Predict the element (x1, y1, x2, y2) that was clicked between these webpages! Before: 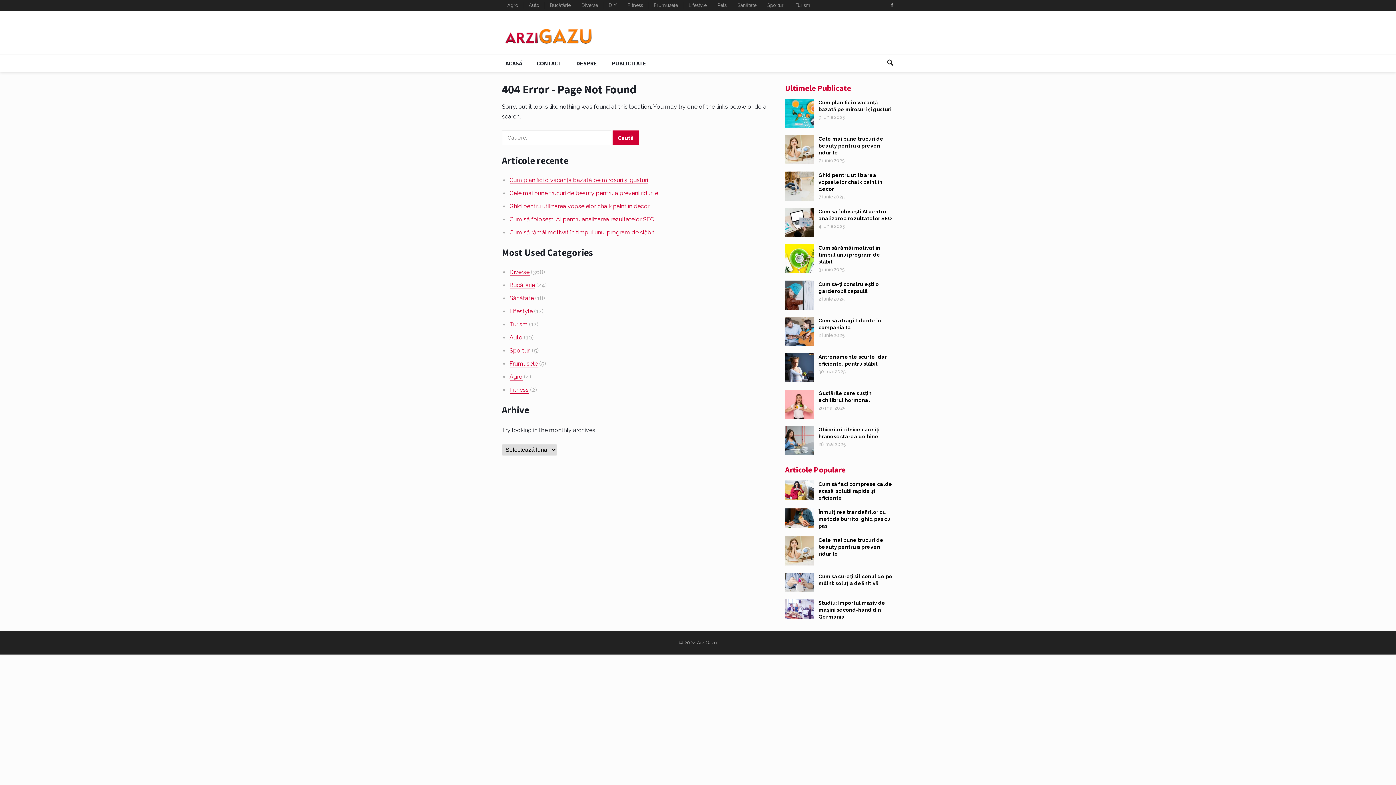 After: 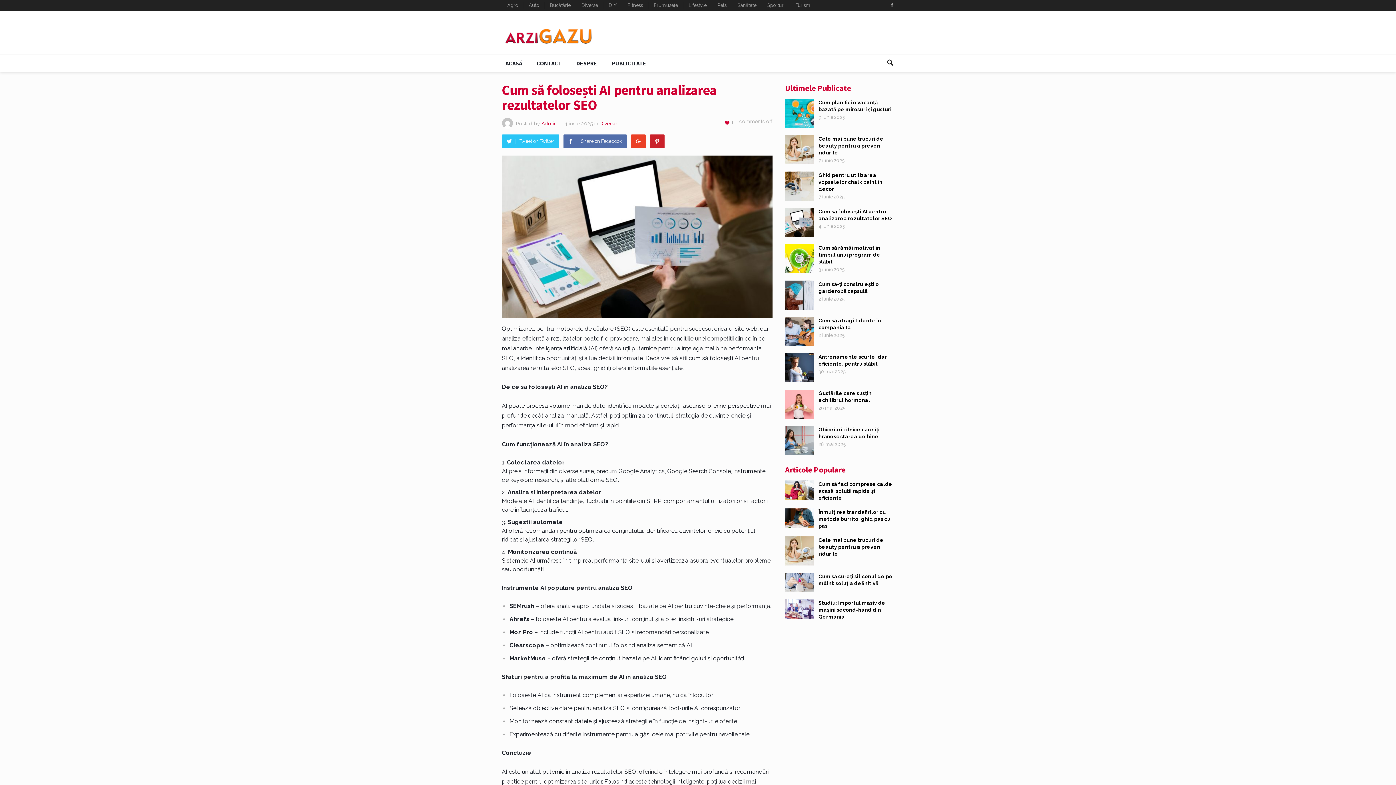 Action: bbox: (509, 216, 655, 223) label: Cum să folosești AI pentru analizarea rezultatelor SEO